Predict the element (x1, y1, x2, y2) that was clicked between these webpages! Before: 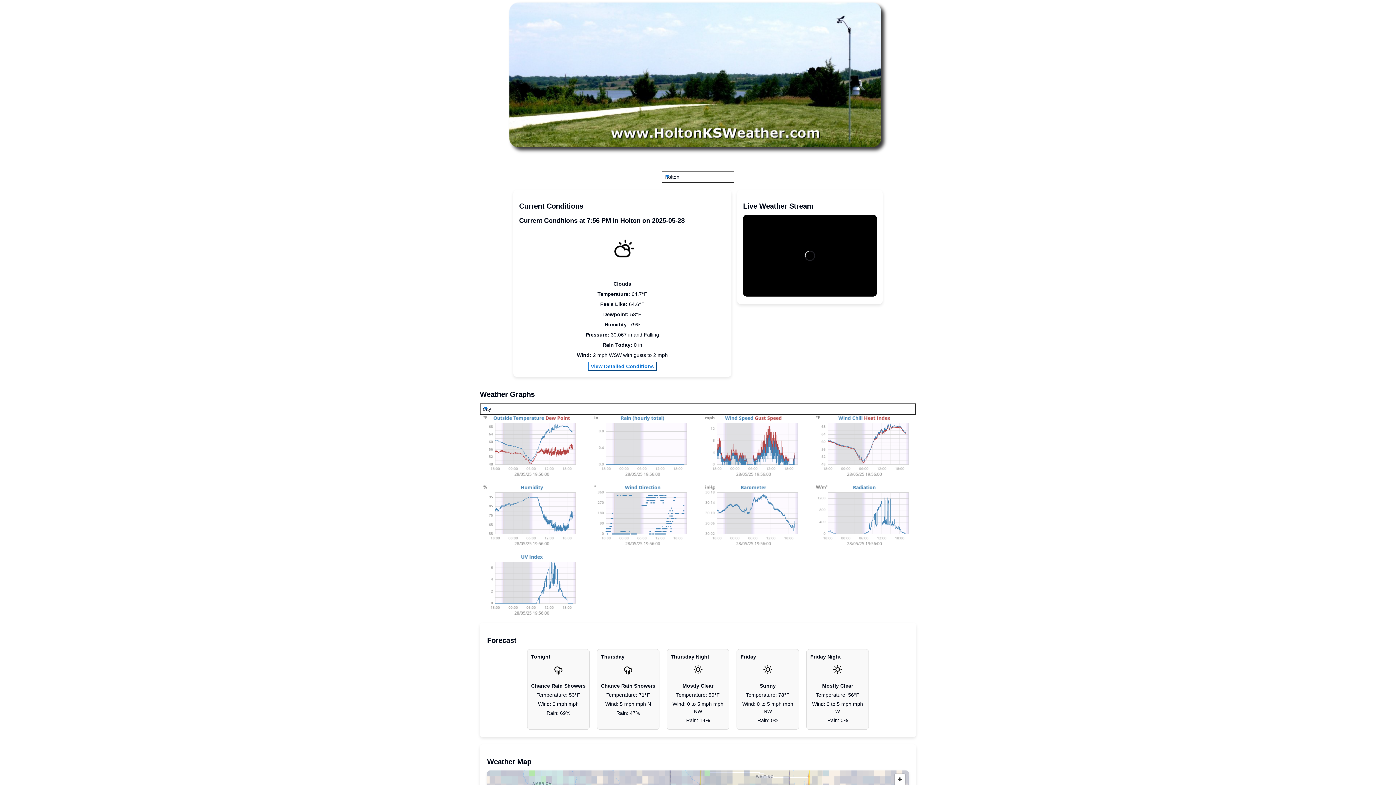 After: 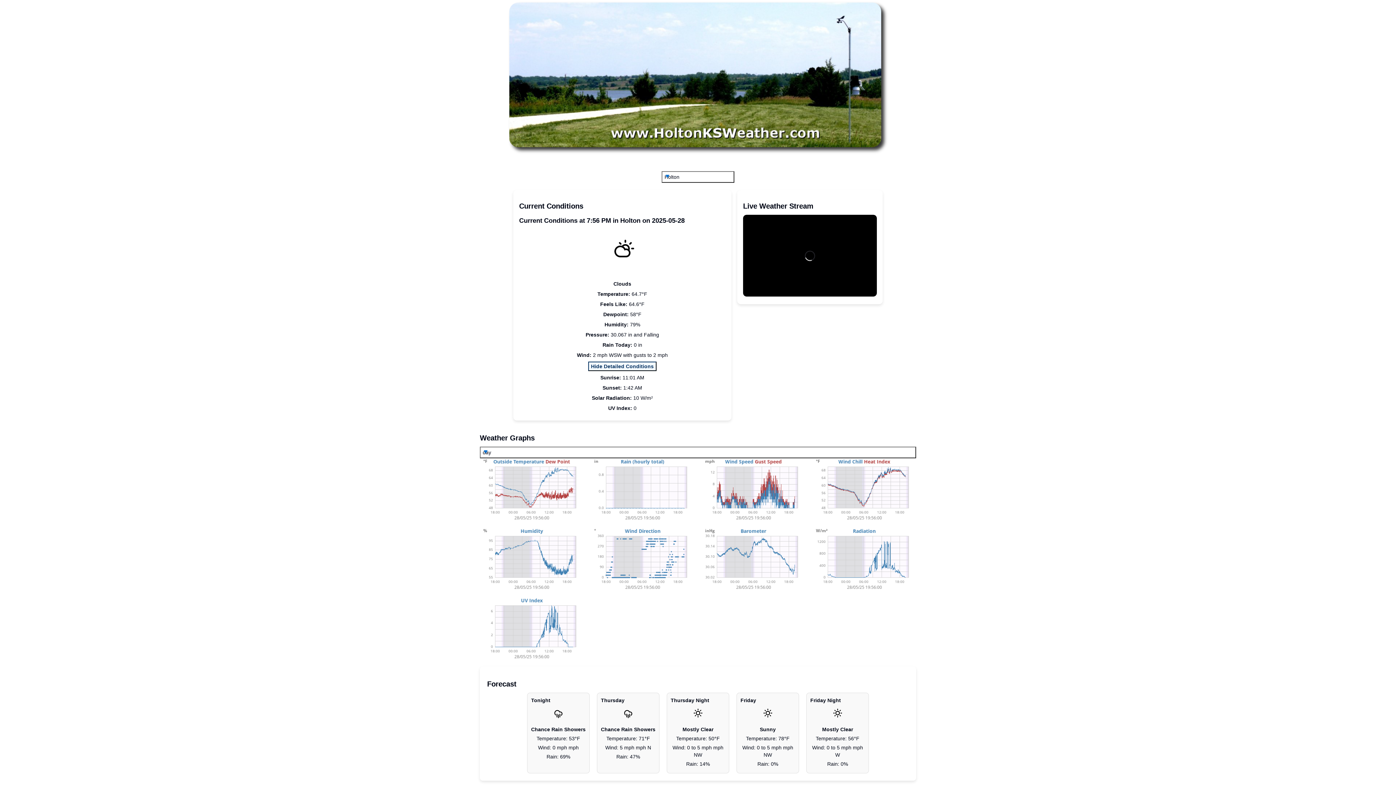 Action: bbox: (588, 361, 657, 371) label: View Detailed Conditions